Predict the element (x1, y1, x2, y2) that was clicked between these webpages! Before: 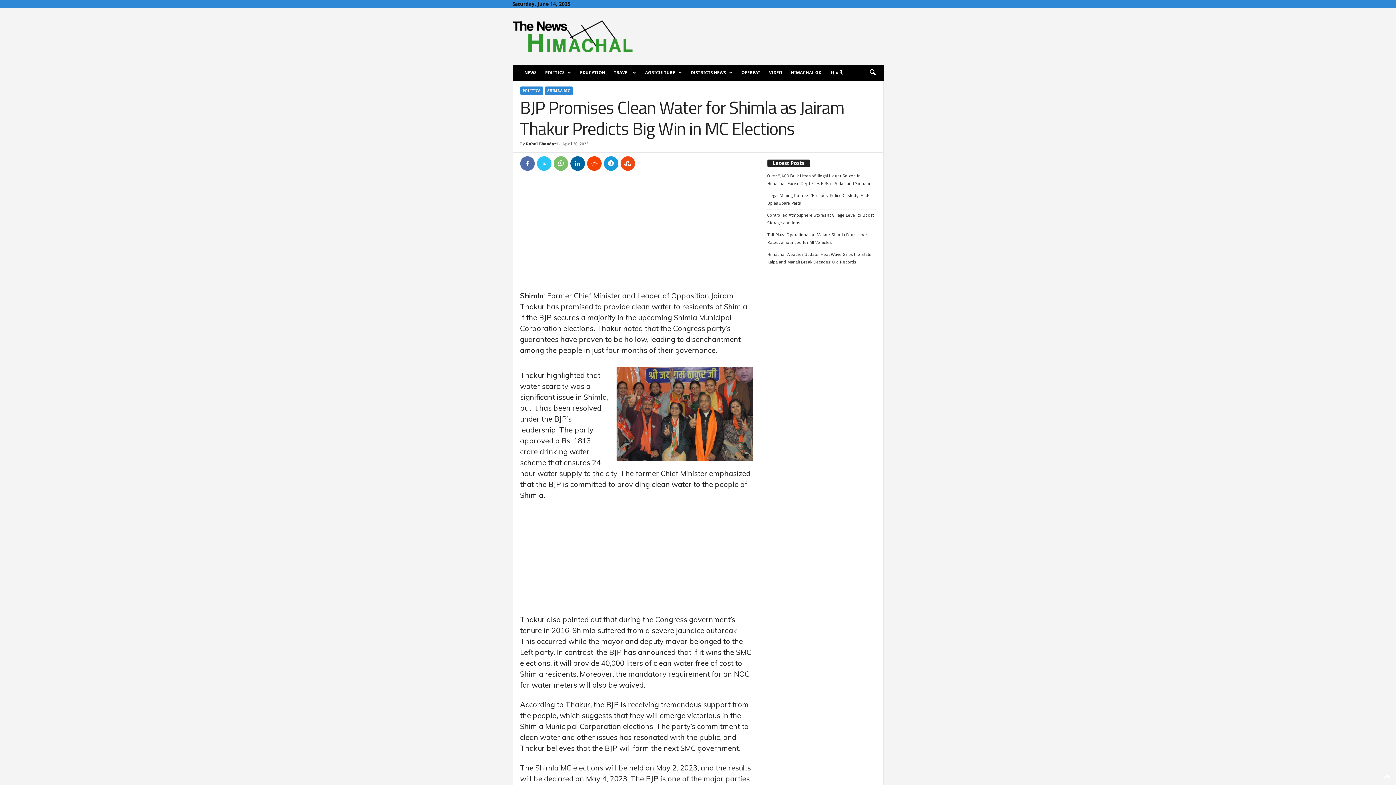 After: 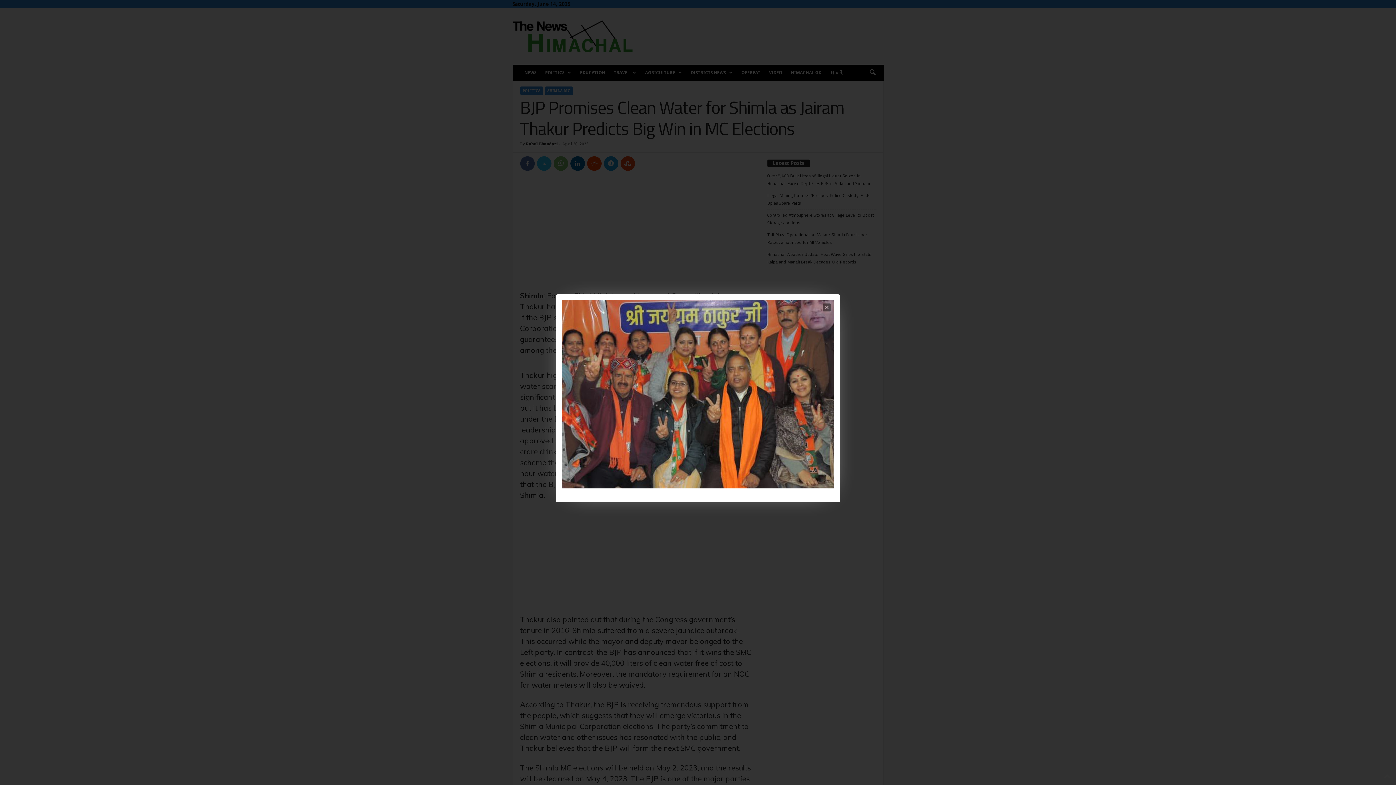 Action: bbox: (616, 366, 752, 461)